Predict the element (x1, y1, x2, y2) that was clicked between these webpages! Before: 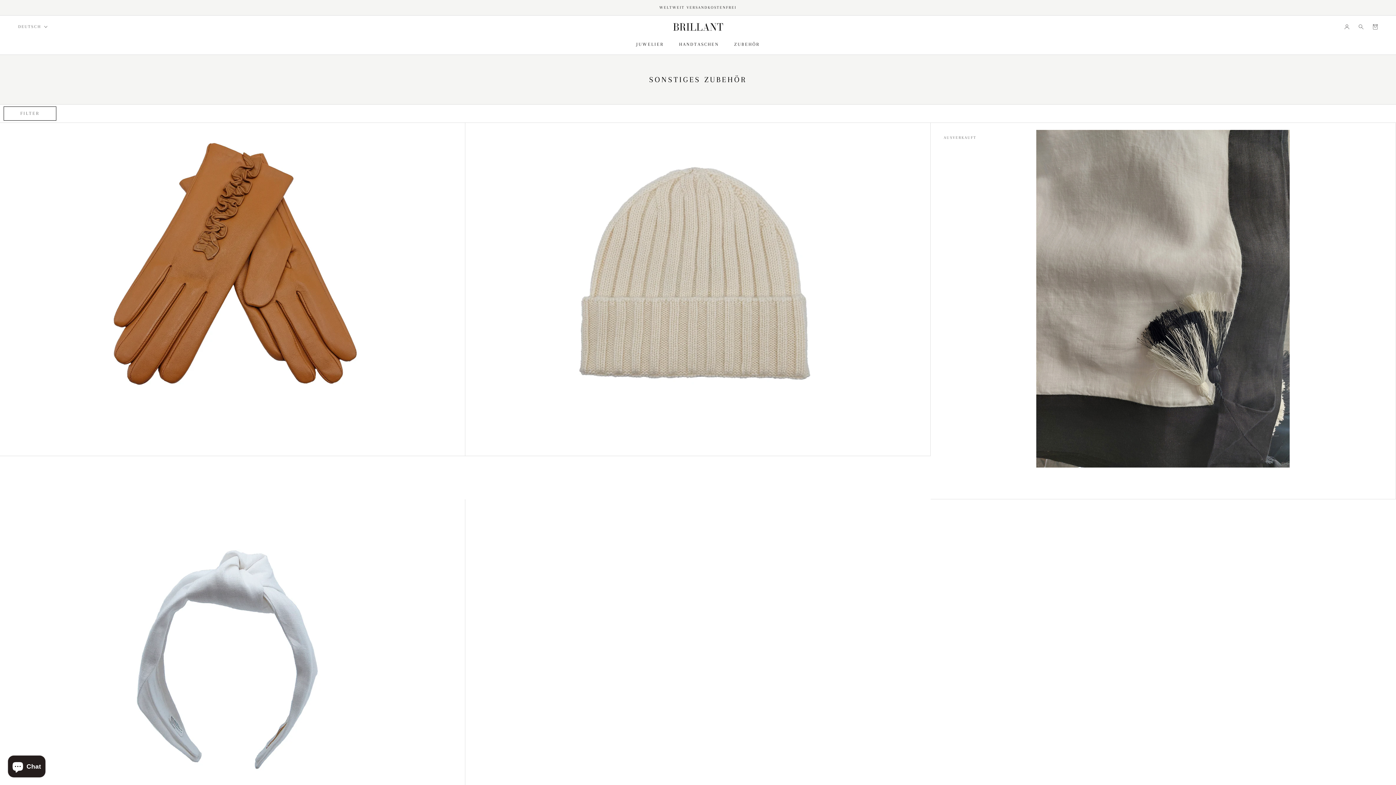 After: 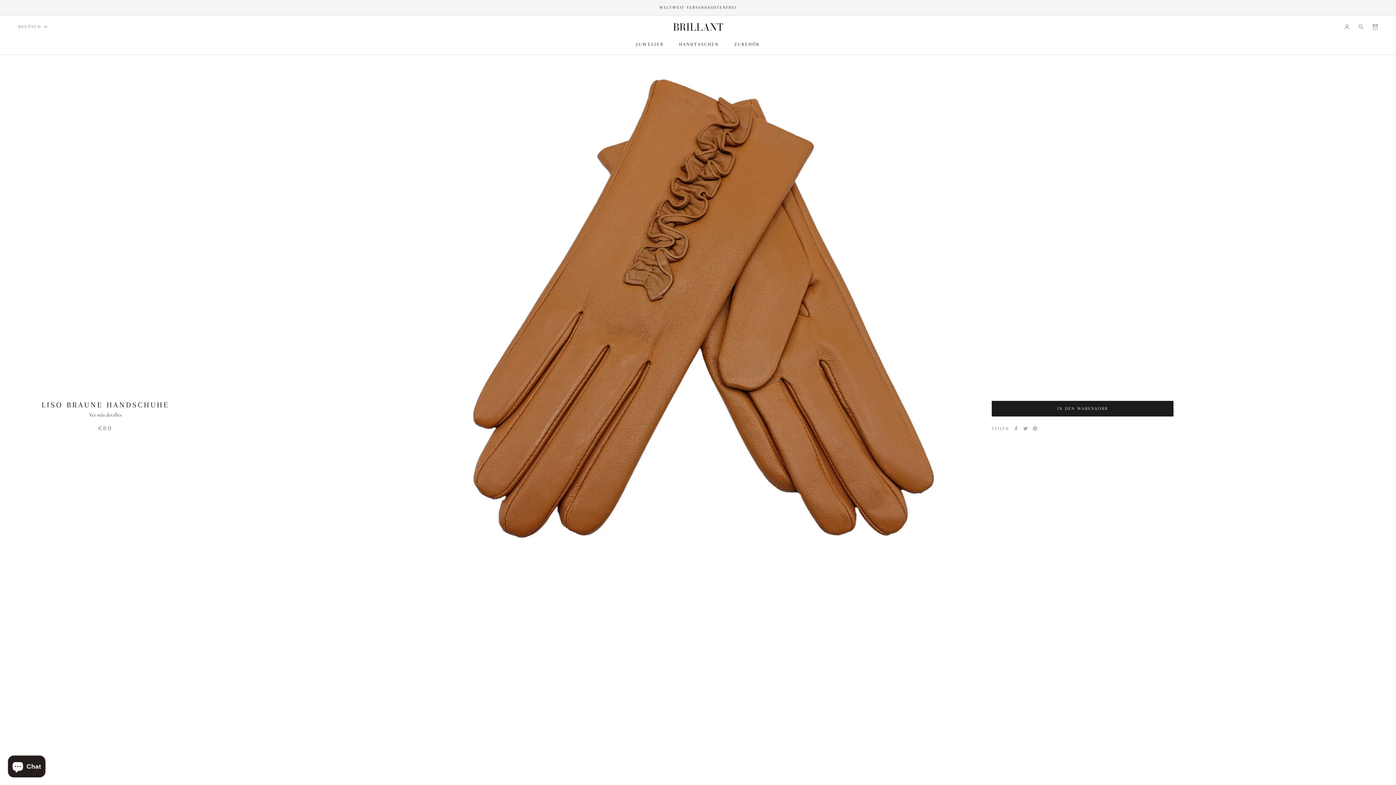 Action: bbox: (7, 130, 457, 424)